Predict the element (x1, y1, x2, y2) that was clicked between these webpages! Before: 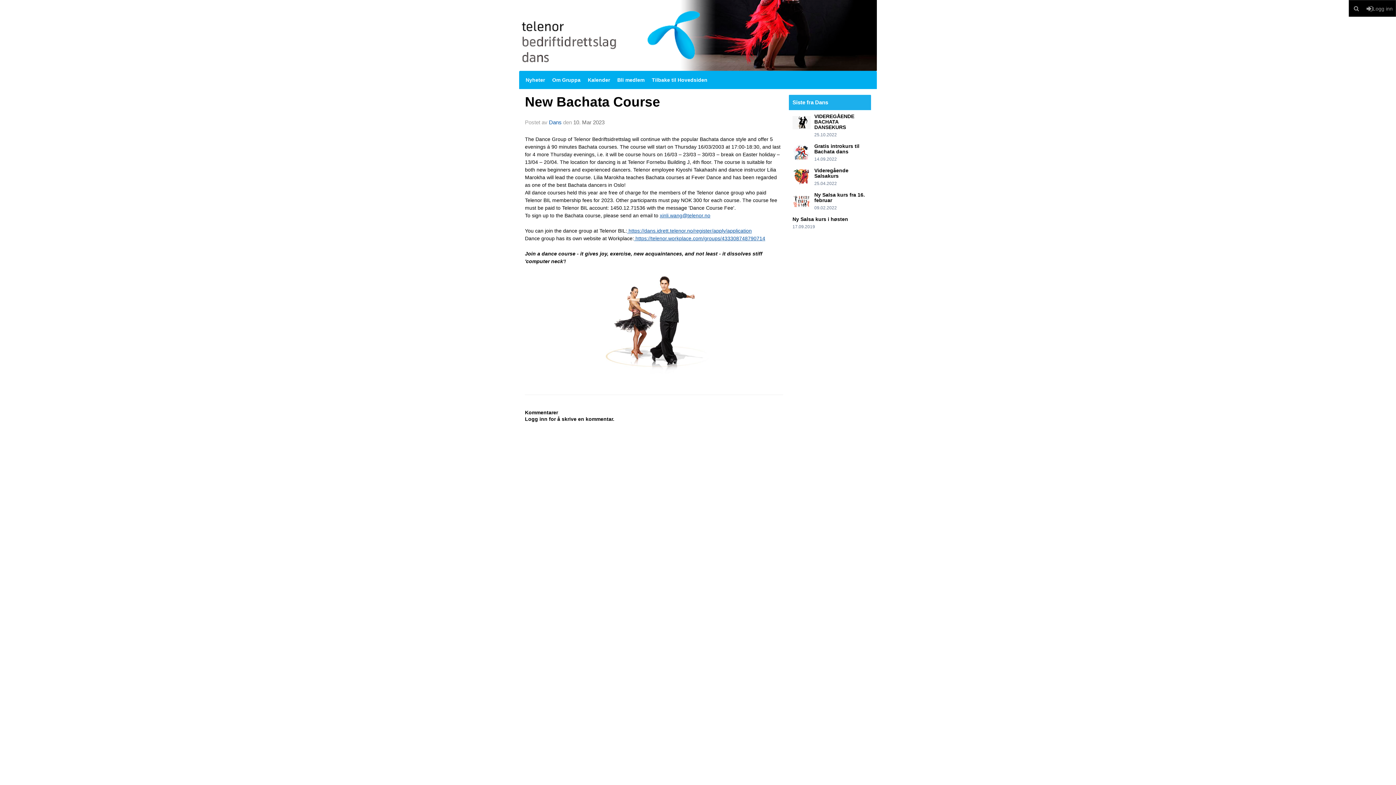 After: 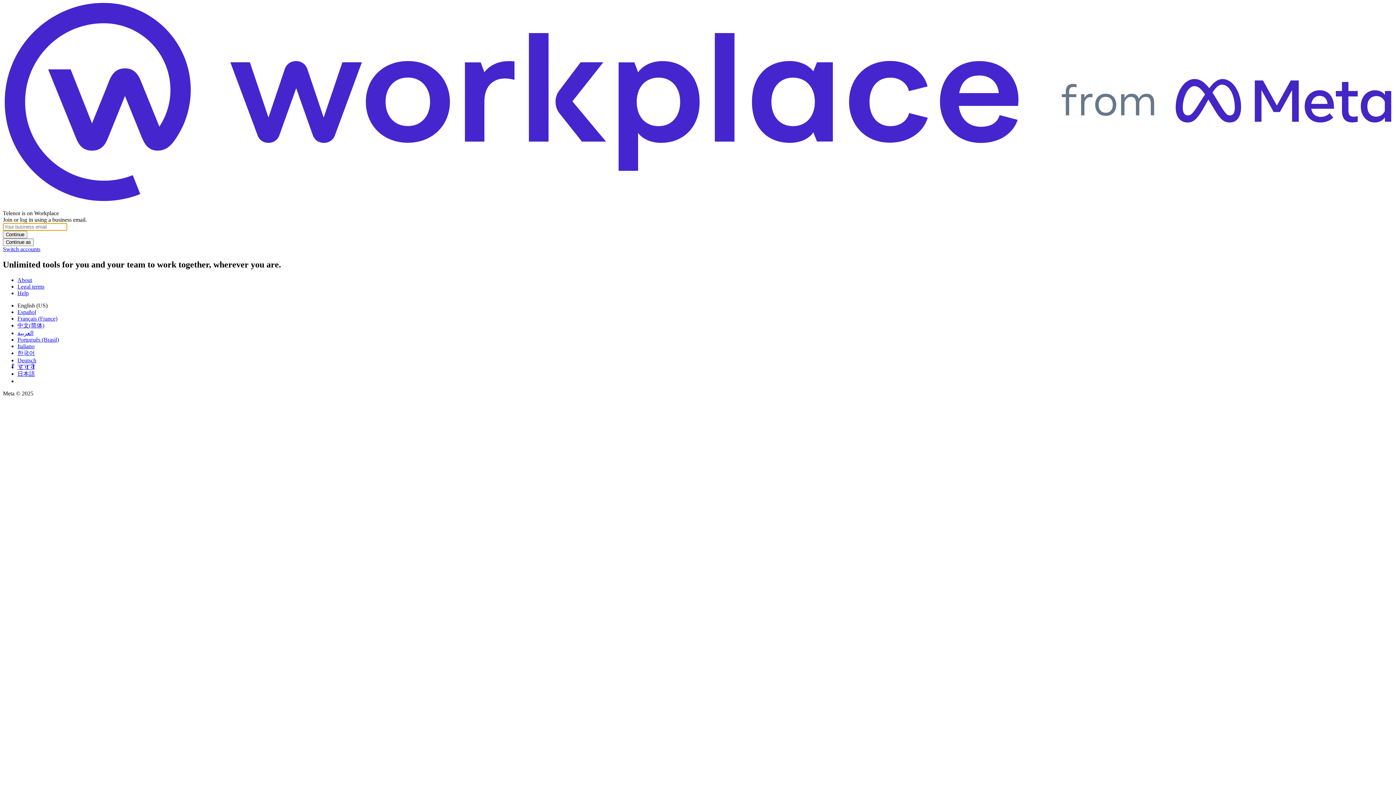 Action: bbox: (634, 235, 765, 241) label:  https://telenor.workplace.com/groups/433308748790714